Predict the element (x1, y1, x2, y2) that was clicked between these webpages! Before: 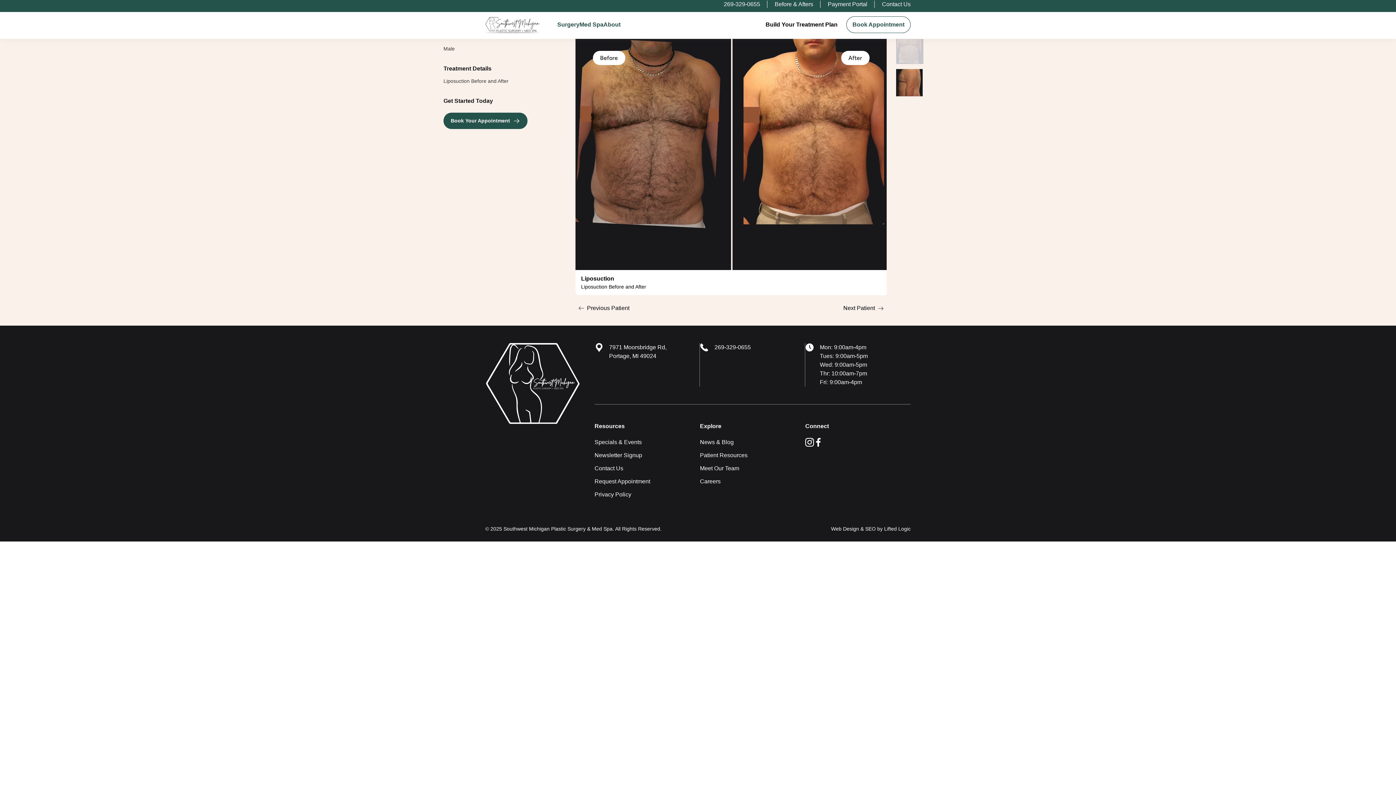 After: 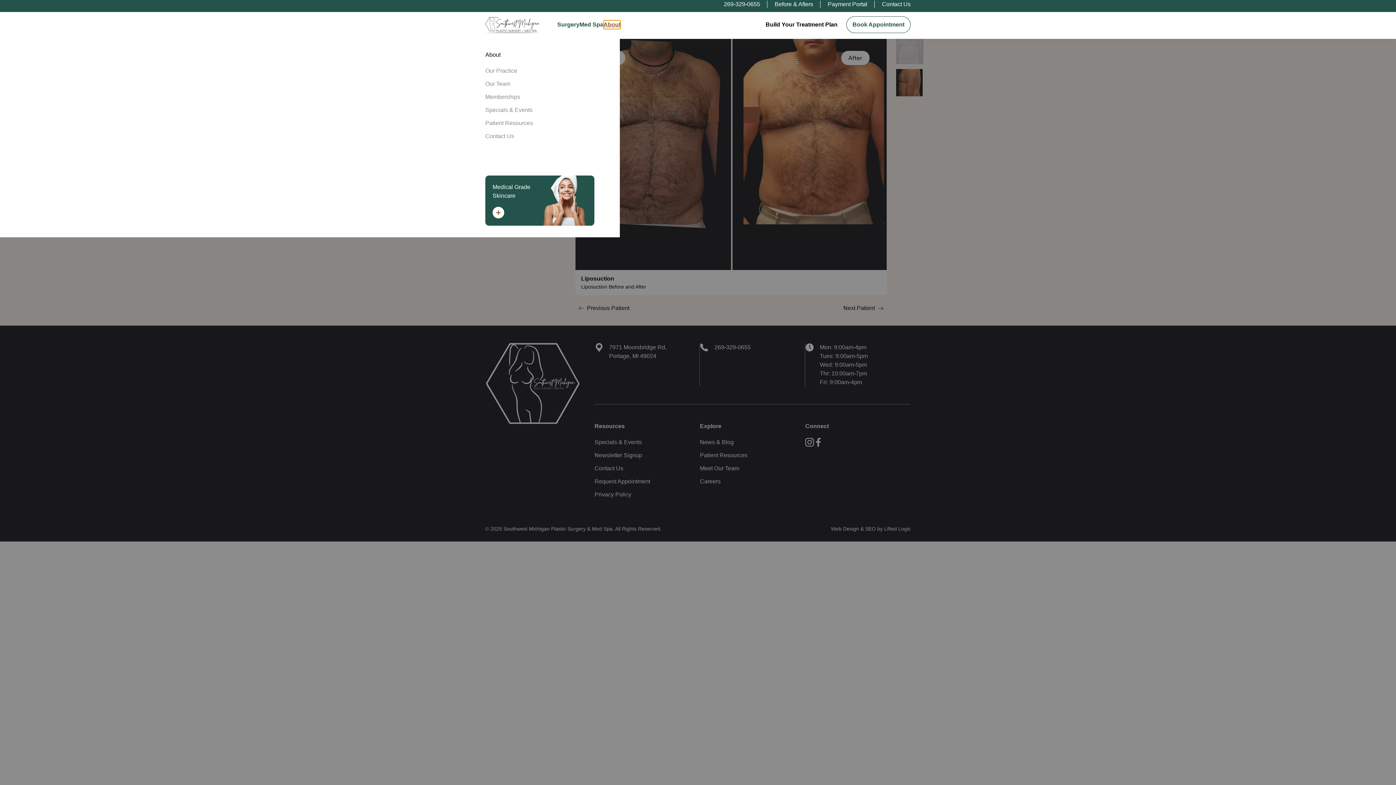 Action: label: About bbox: (603, 20, 620, 29)